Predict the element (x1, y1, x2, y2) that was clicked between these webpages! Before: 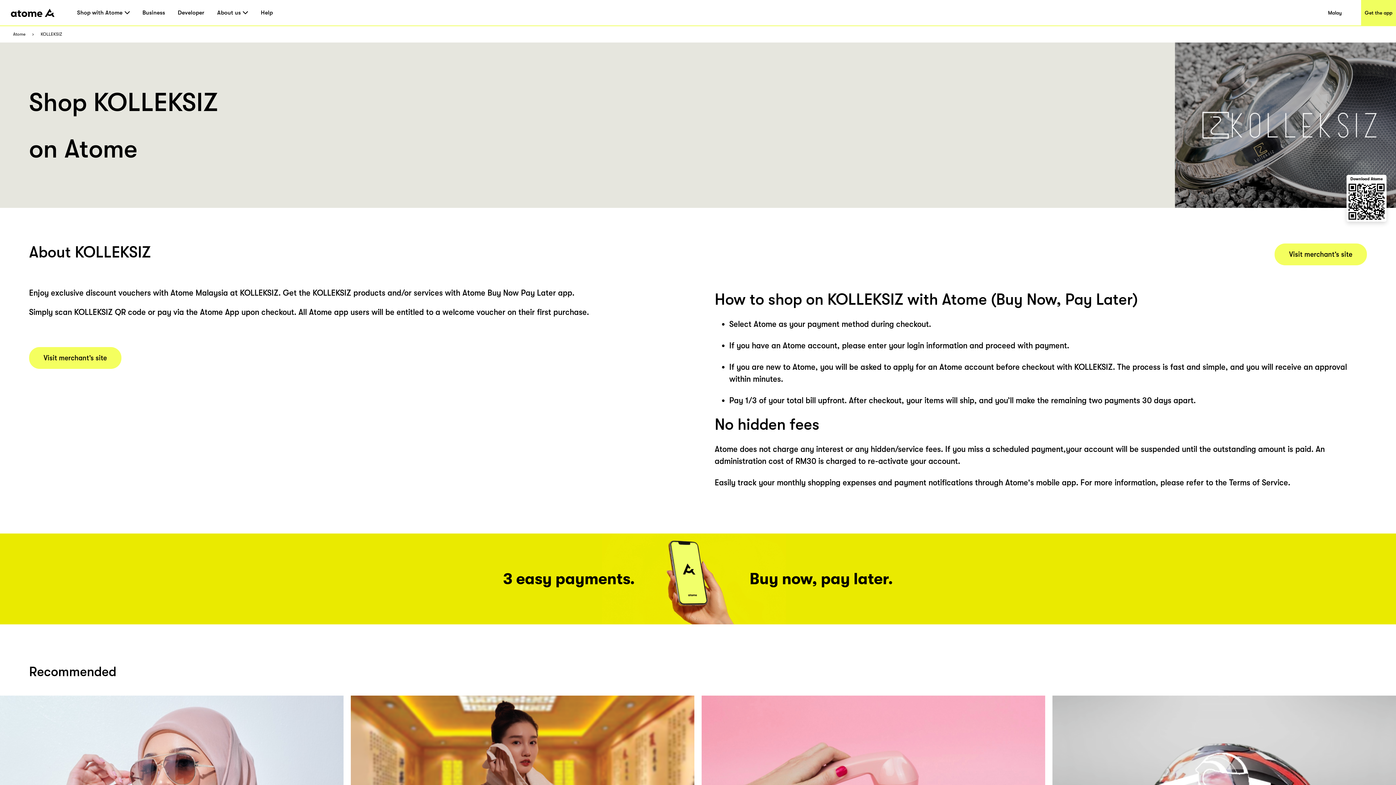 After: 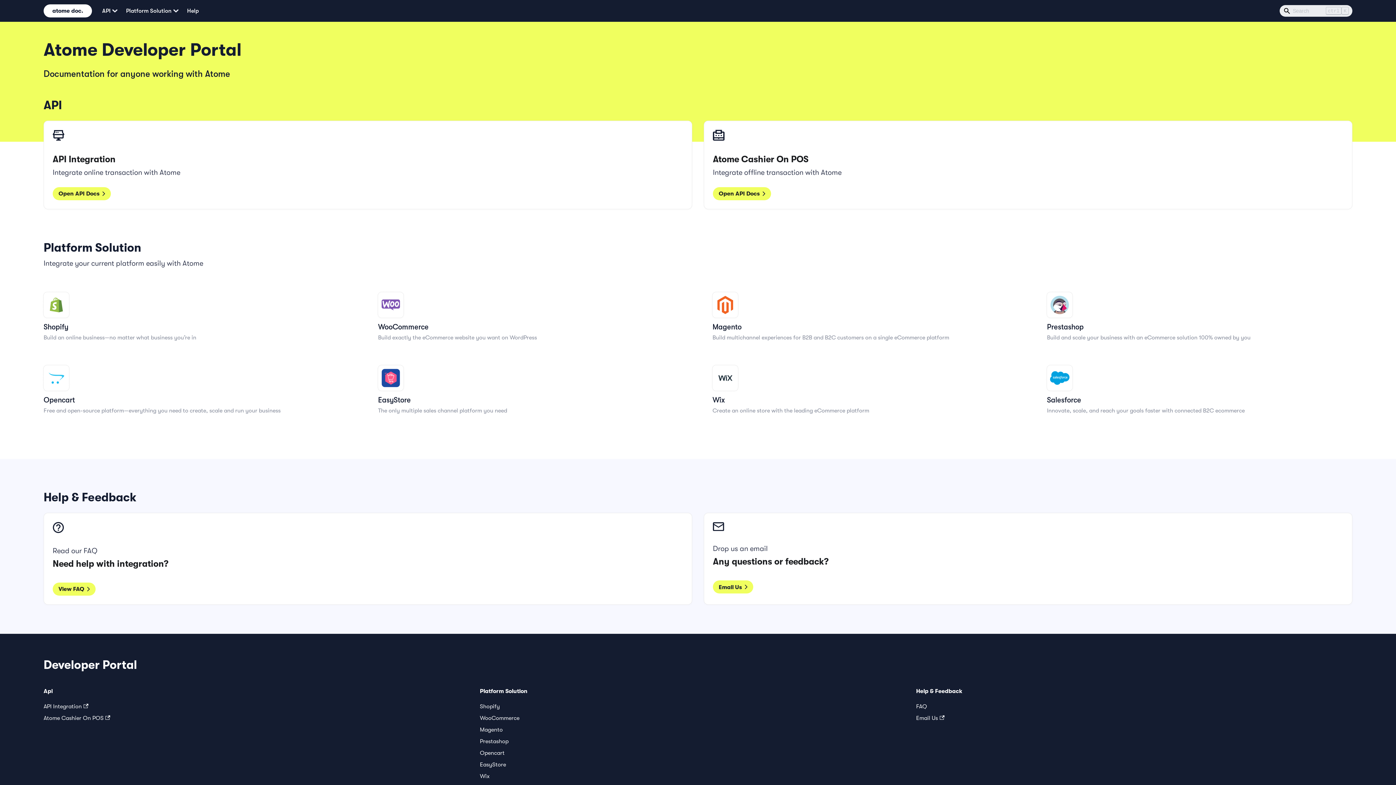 Action: label: Developer bbox: (177, 9, 204, 16)